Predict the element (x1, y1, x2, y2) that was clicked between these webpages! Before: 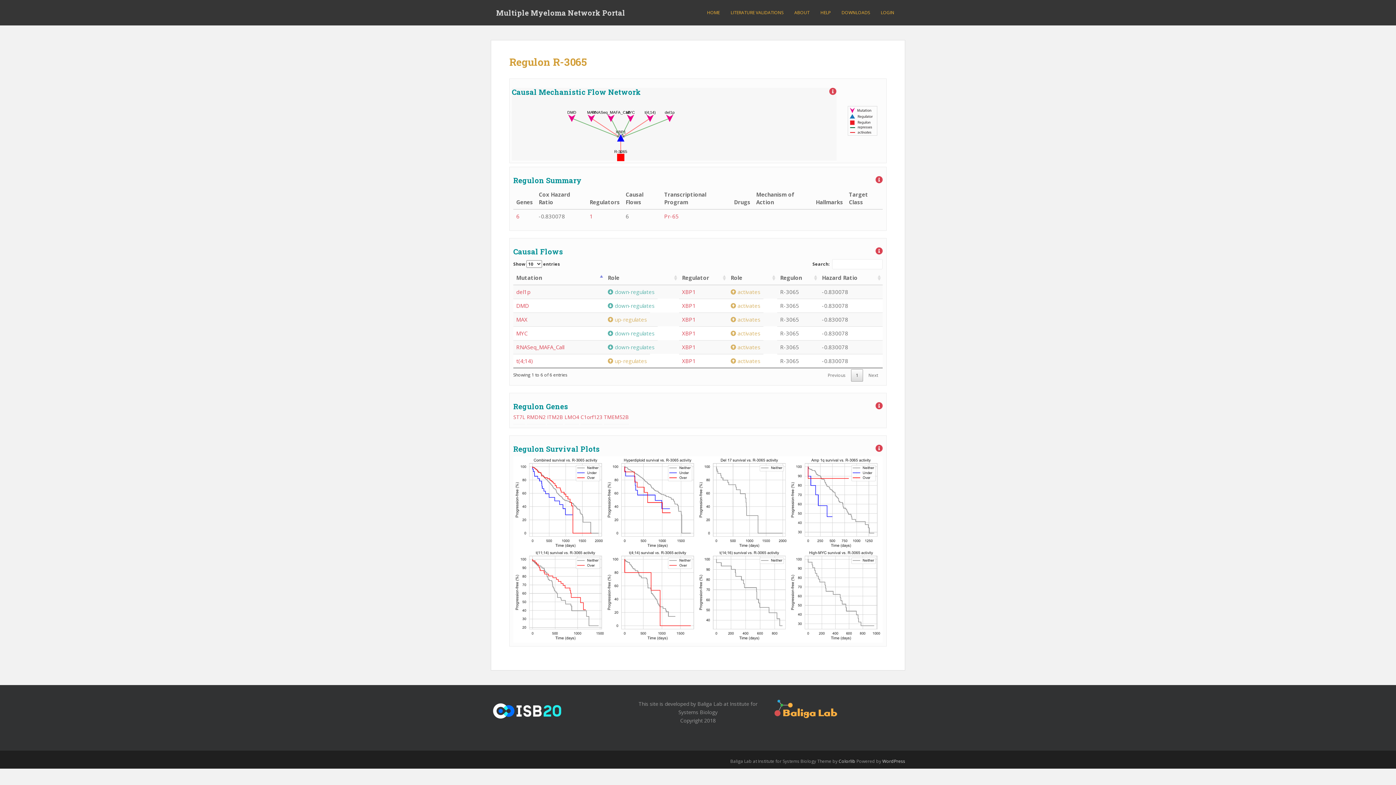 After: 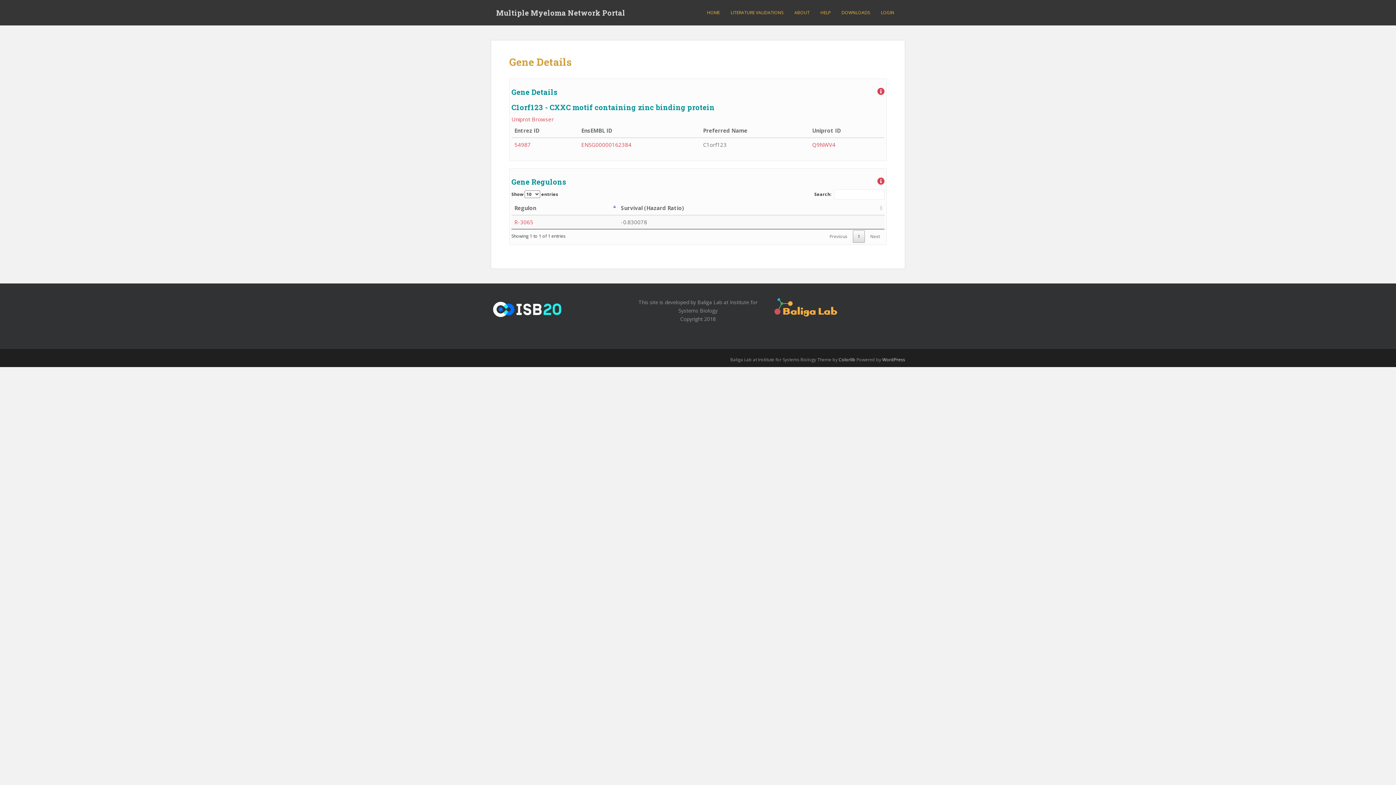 Action: label: C1orf123 bbox: (580, 413, 602, 420)